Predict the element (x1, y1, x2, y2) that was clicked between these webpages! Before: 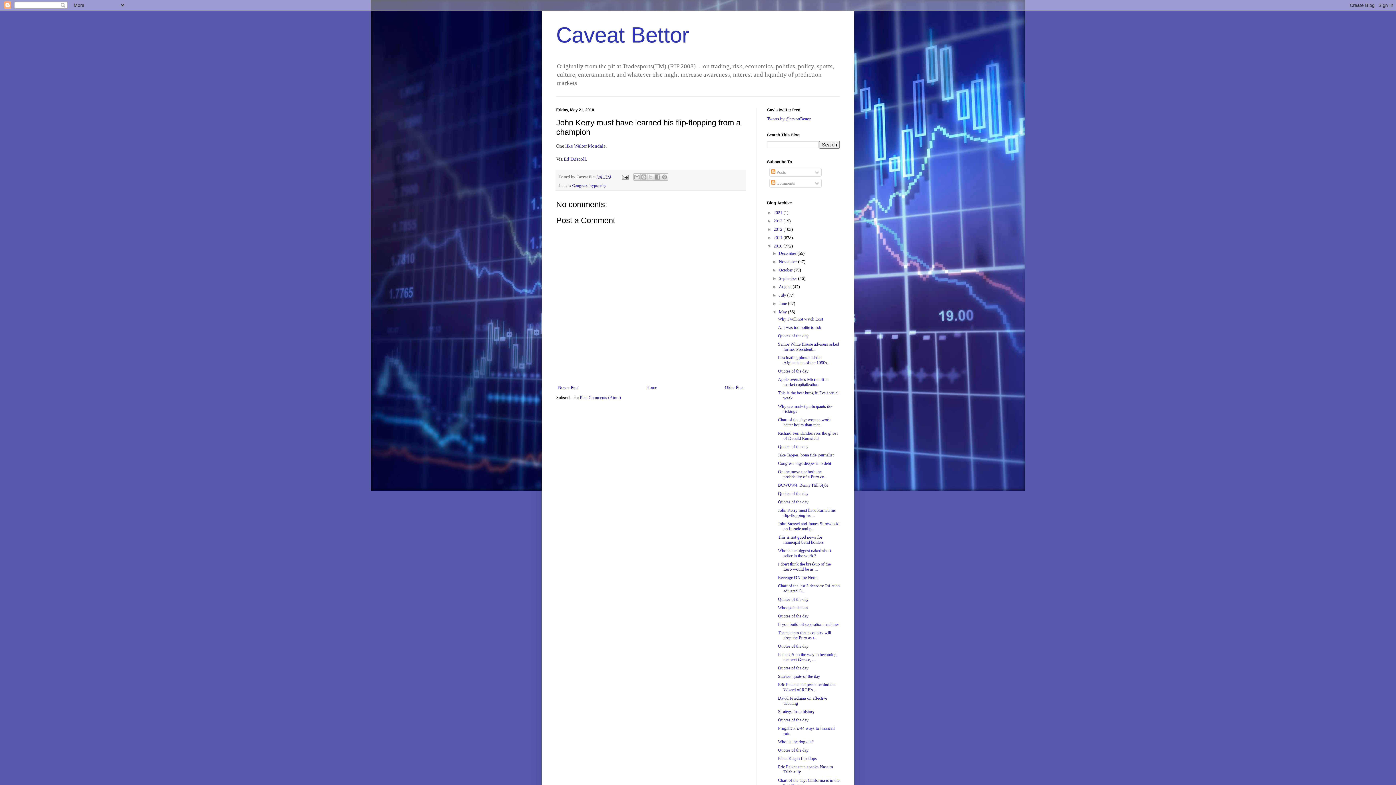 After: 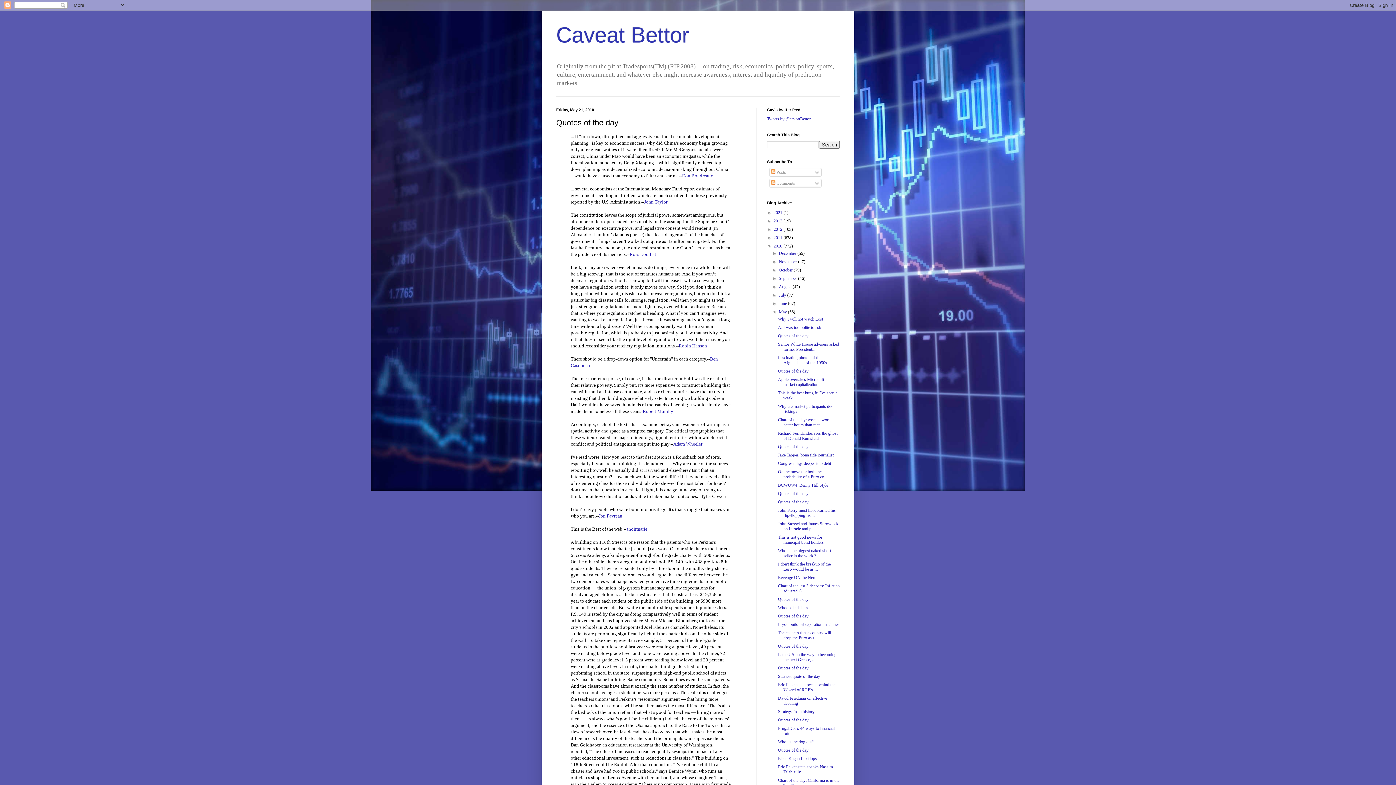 Action: bbox: (778, 597, 808, 602) label: Quotes of the day